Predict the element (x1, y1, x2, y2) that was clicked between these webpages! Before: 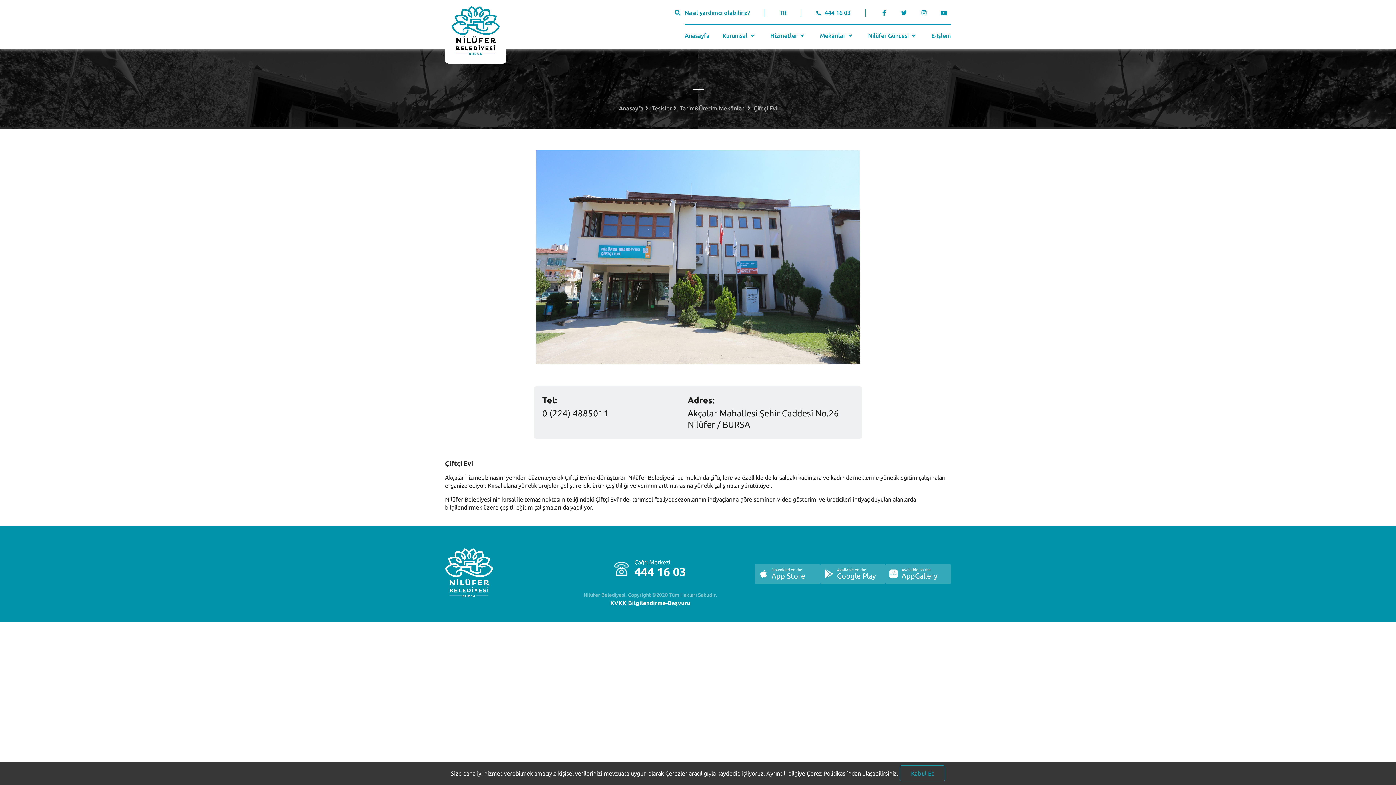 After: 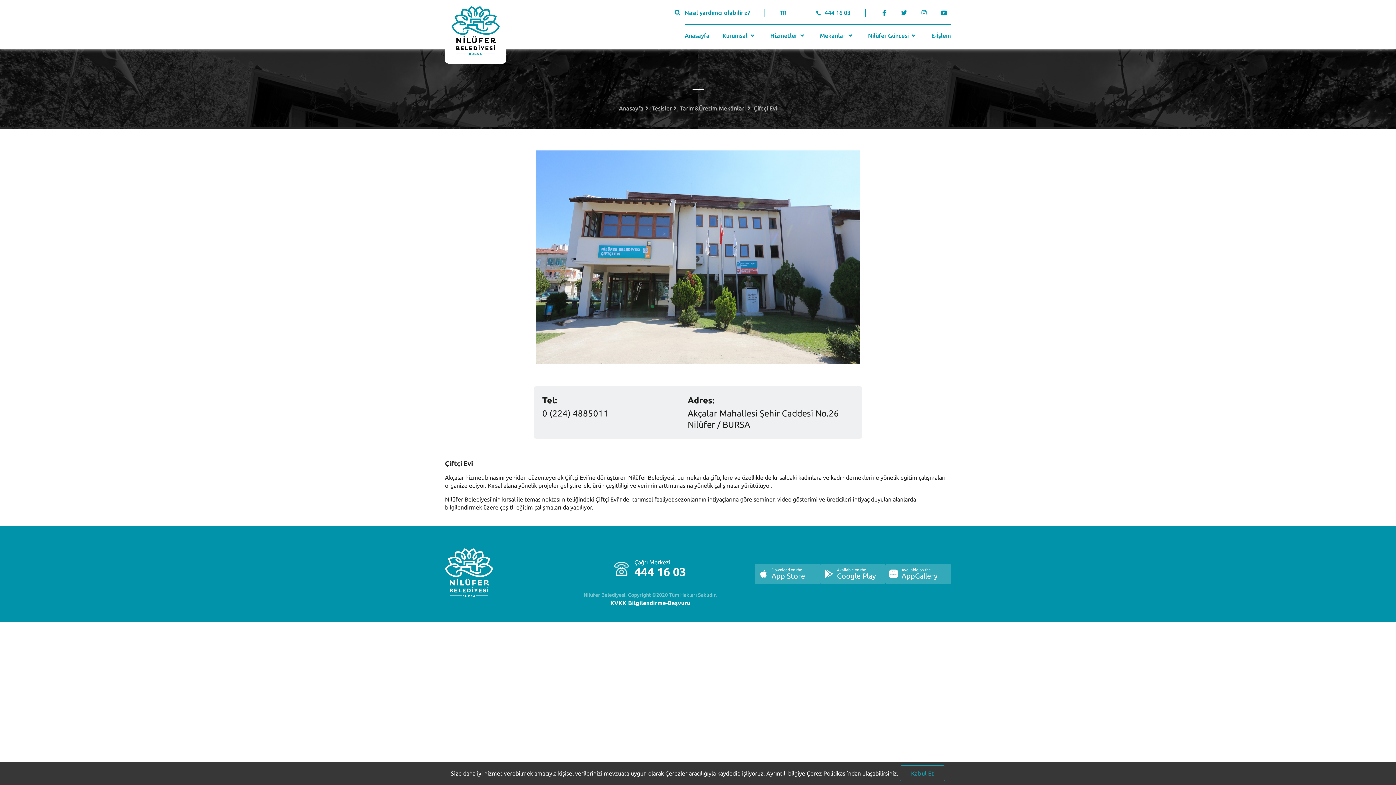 Action: bbox: (634, 558, 686, 576) label: Çağrı Merkezi
444 16 03